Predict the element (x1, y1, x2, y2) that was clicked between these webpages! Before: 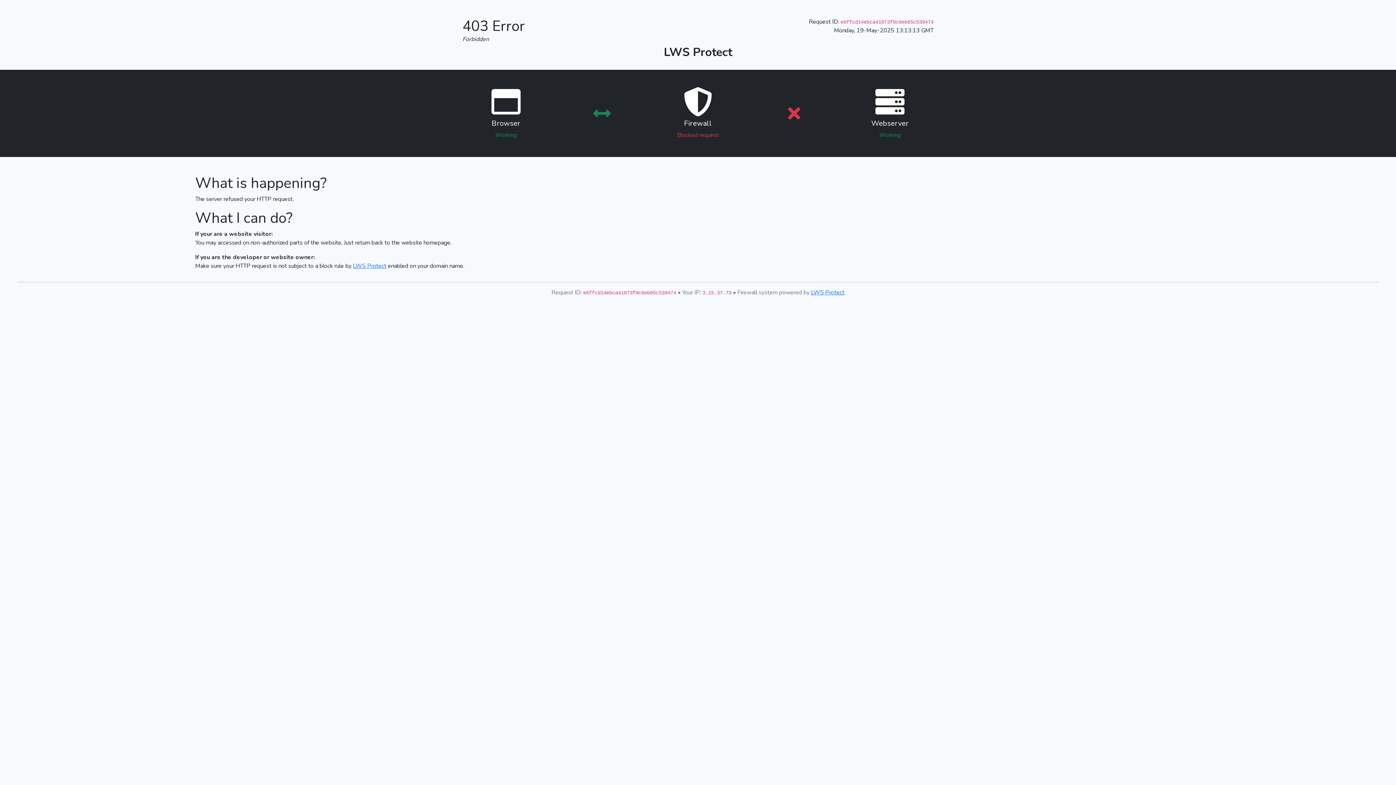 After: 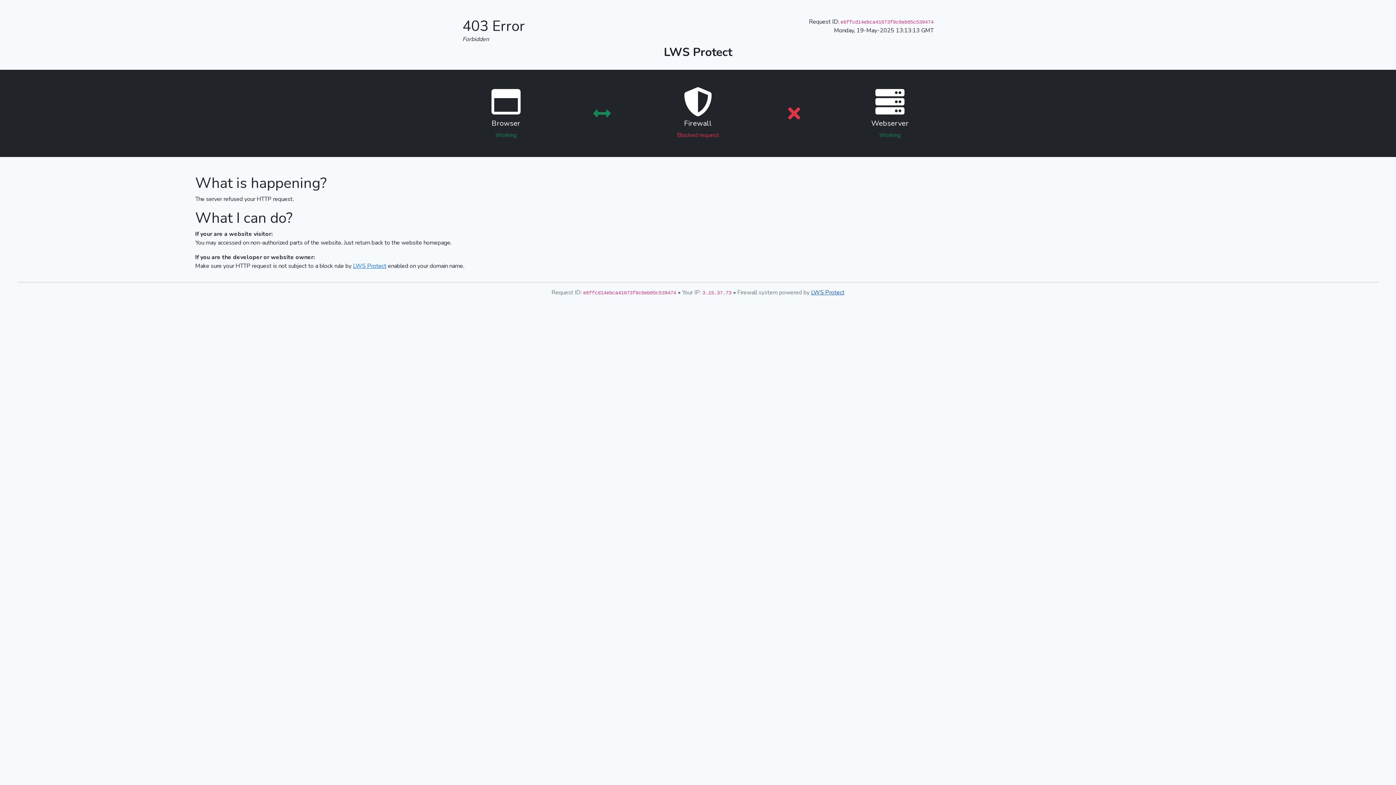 Action: bbox: (811, 288, 844, 296) label: LWS Protect